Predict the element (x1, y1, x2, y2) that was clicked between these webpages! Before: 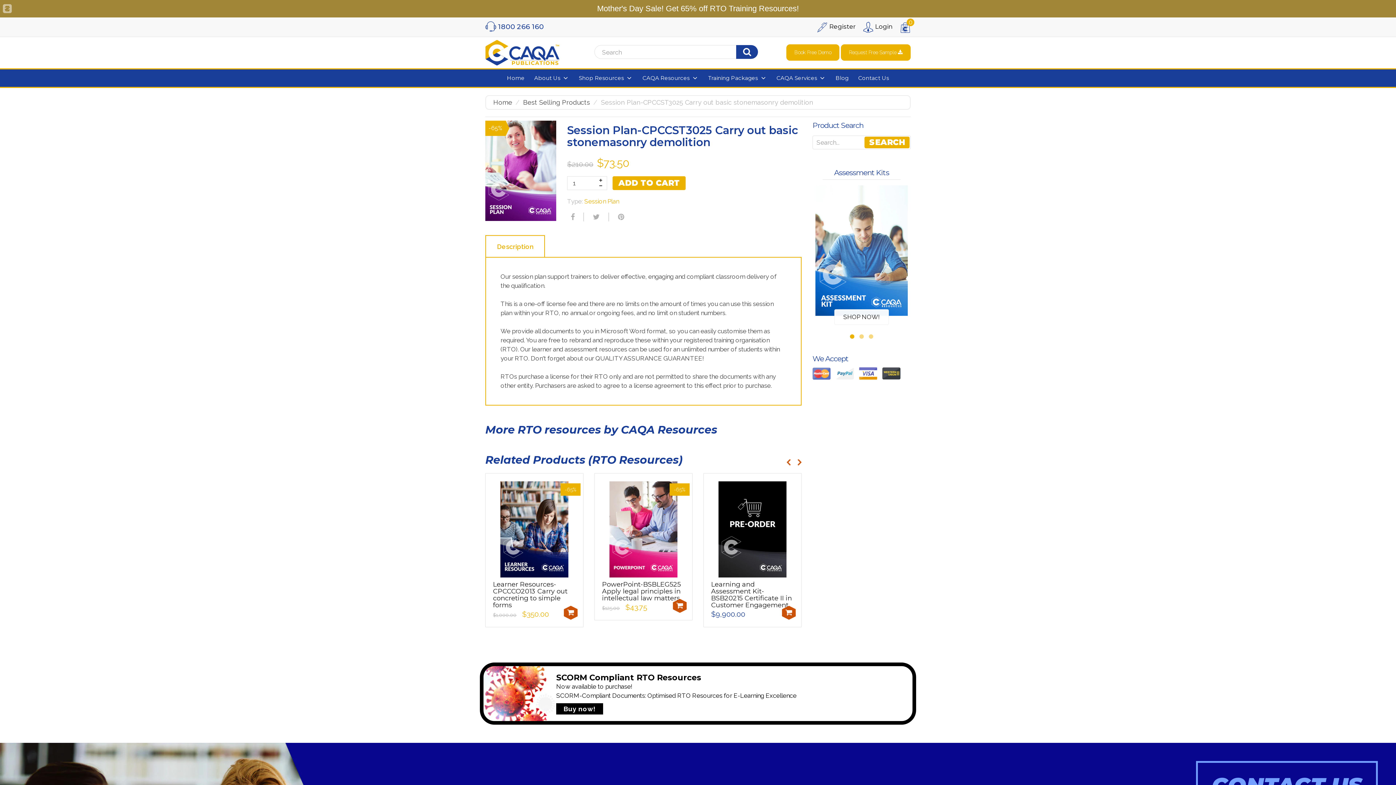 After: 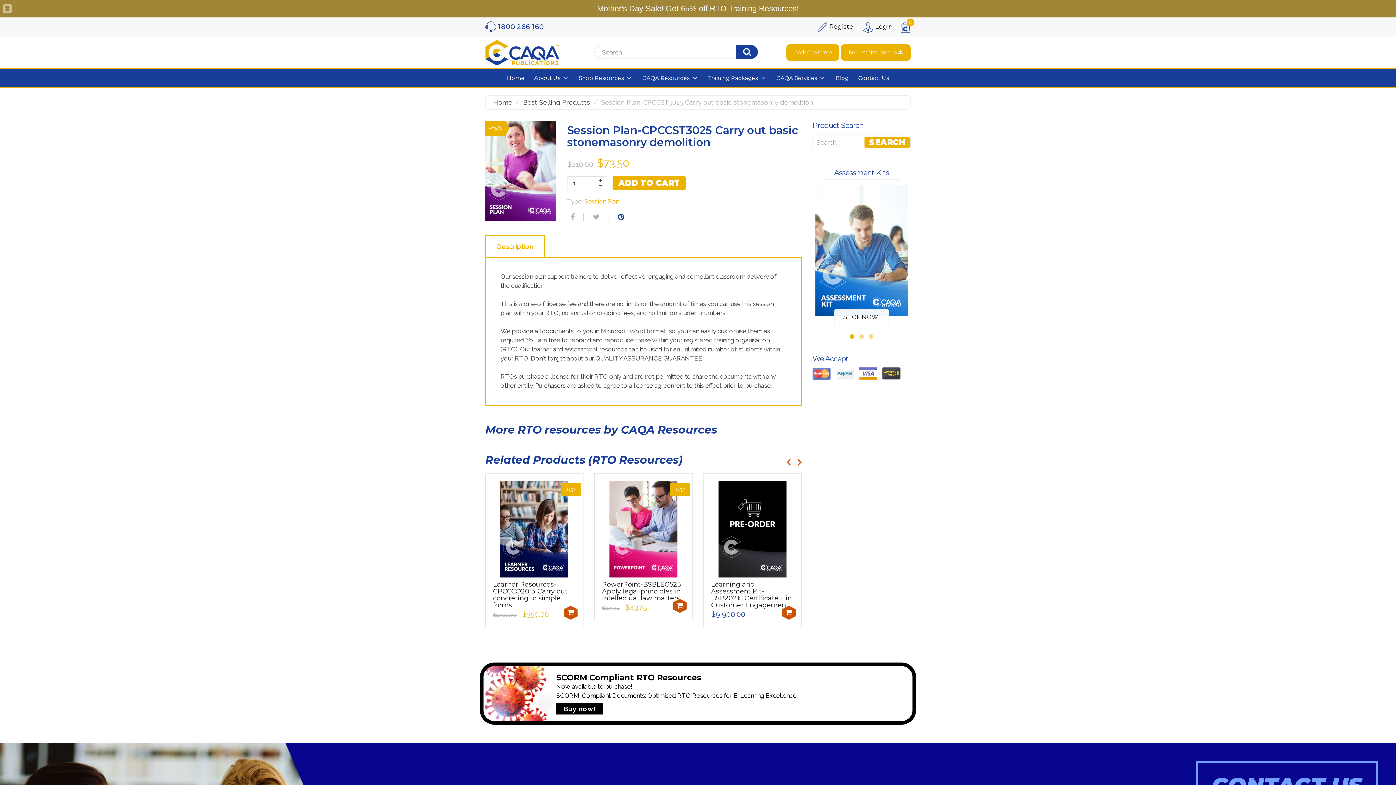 Action: bbox: (614, 211, 626, 220)